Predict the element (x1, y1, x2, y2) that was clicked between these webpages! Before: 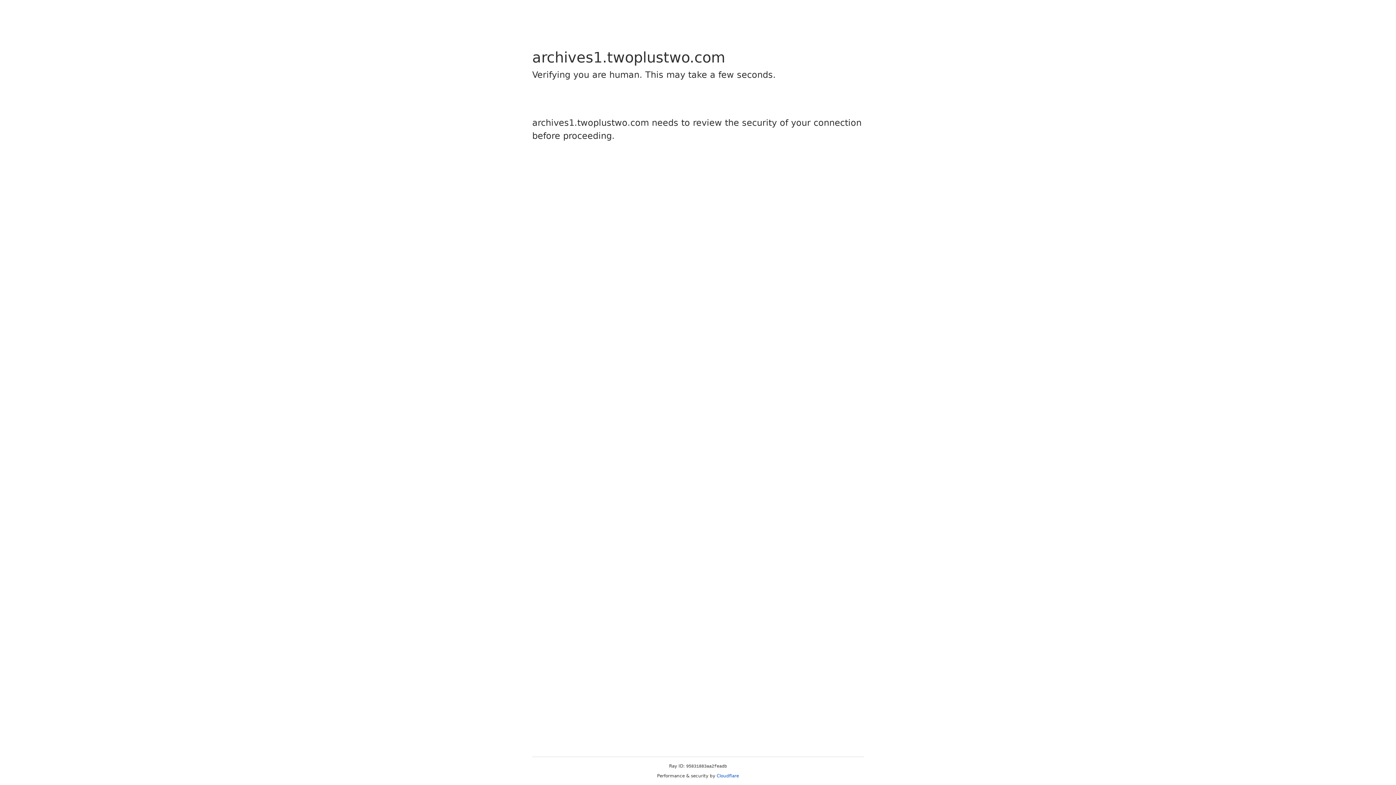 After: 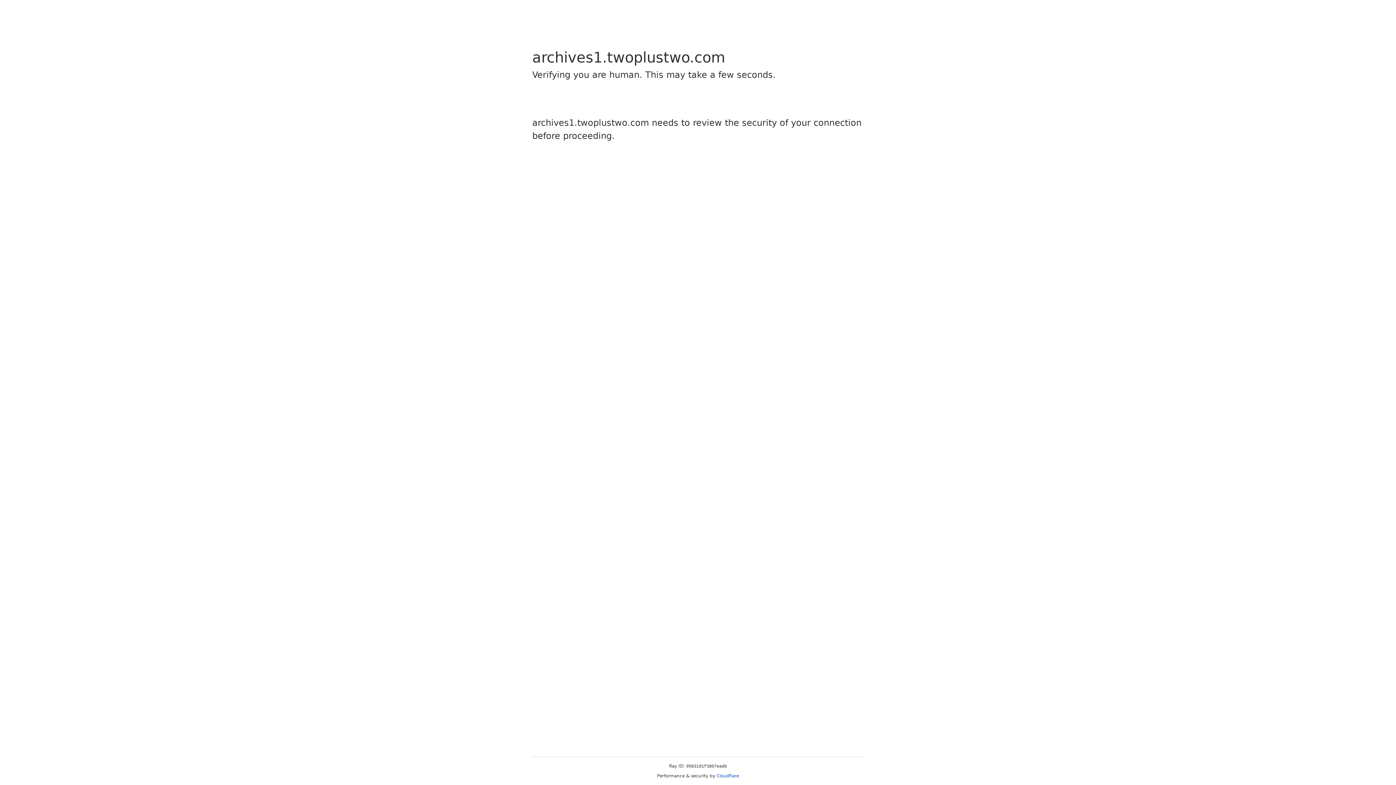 Action: bbox: (716, 773, 739, 778) label: Cloudflare